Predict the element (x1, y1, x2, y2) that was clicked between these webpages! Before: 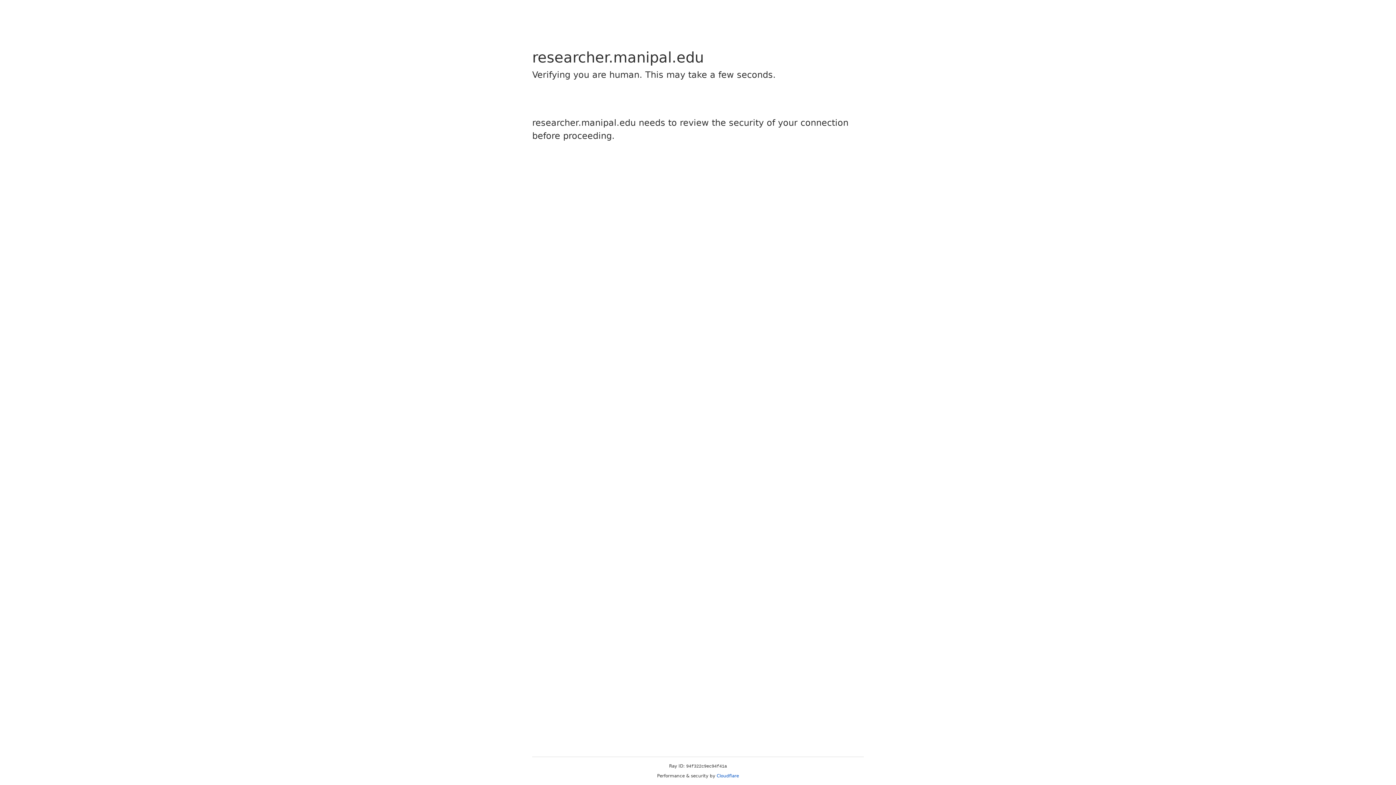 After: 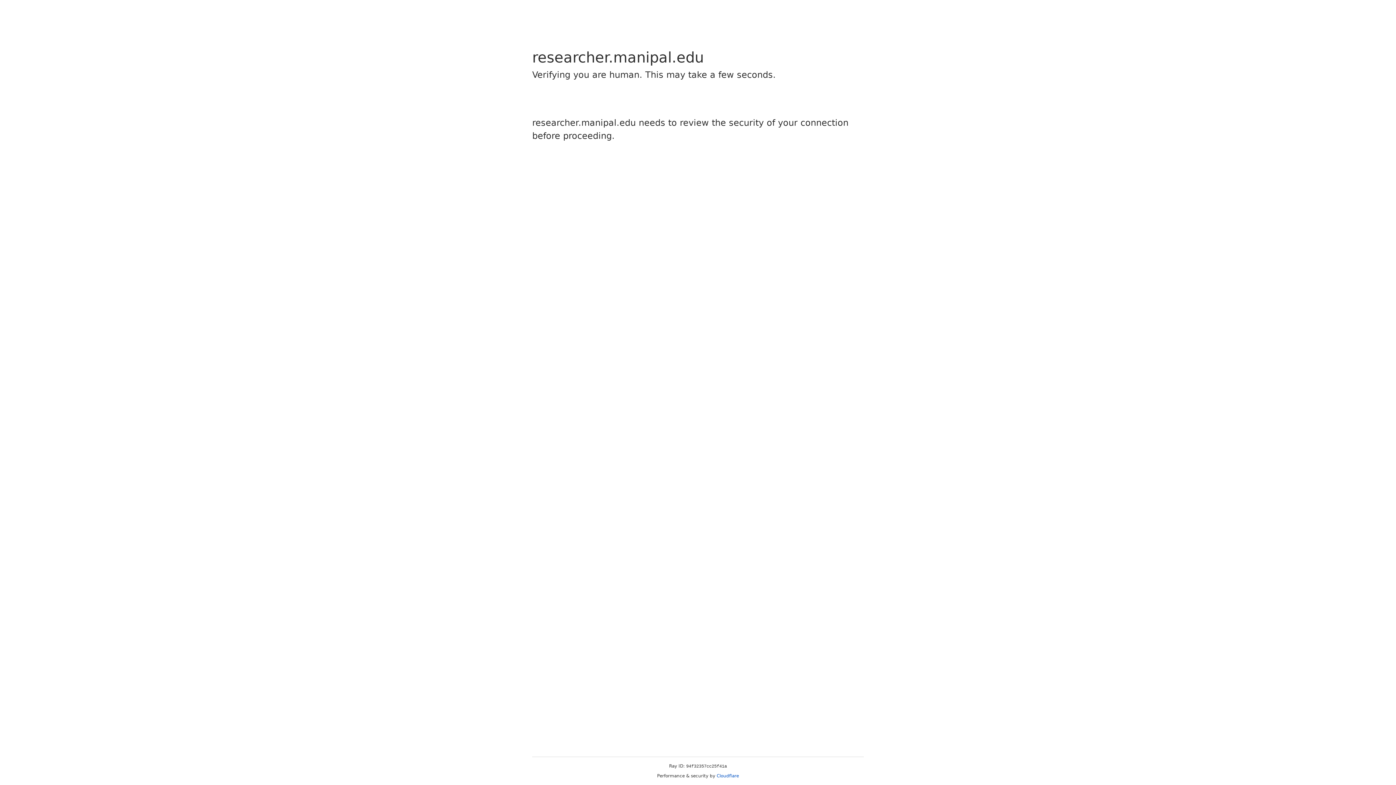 Action: bbox: (716, 773, 739, 778) label: Cloudflare